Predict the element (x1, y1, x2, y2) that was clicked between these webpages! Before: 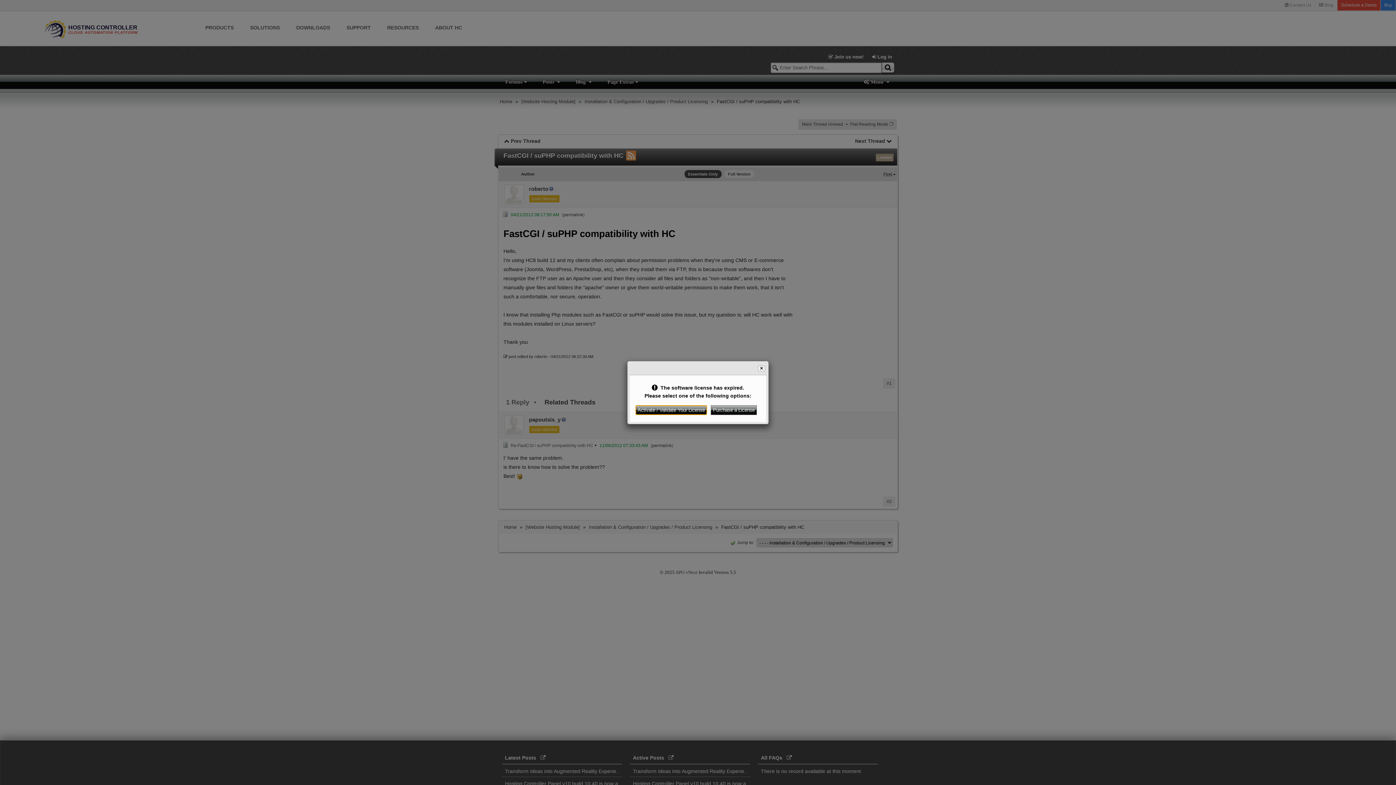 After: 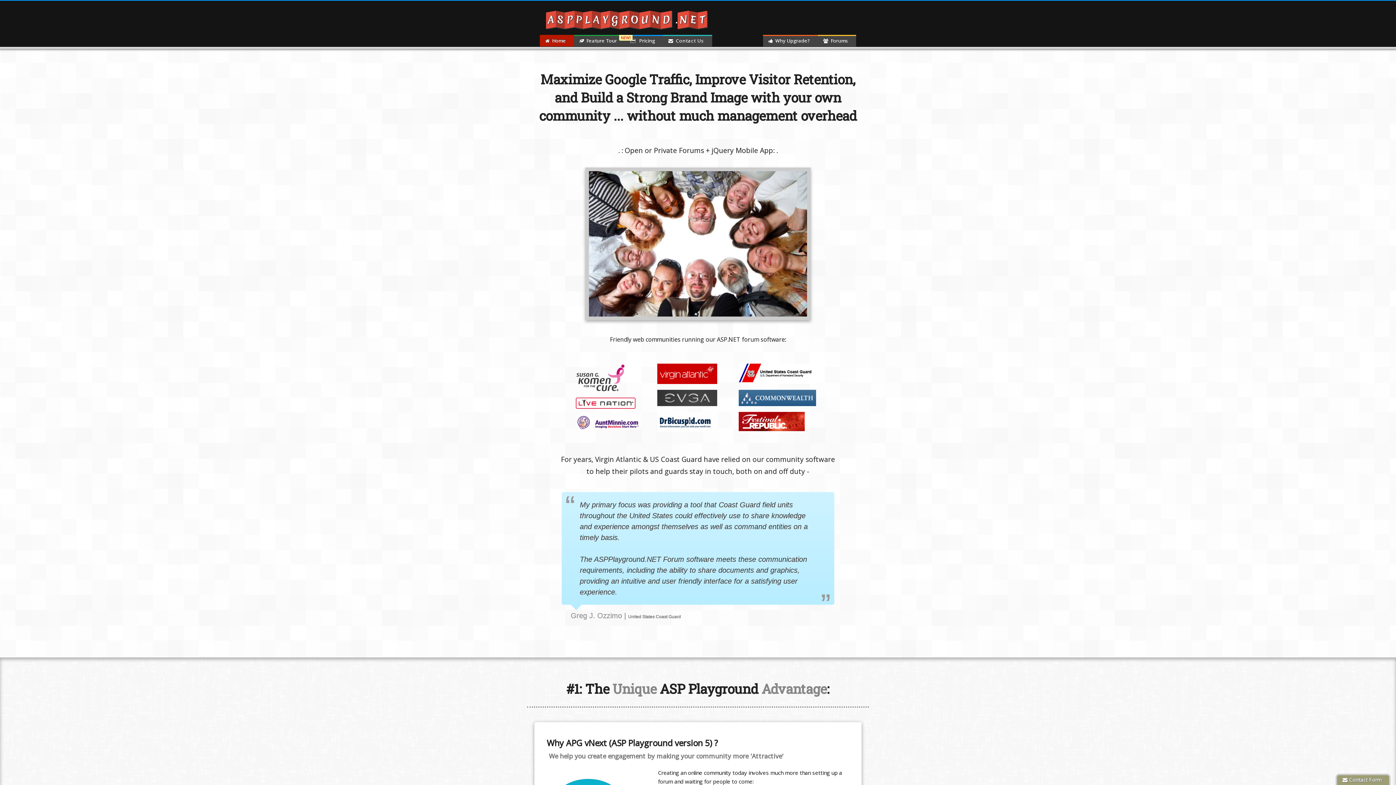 Action: bbox: (710, 405, 757, 415) label: Purchase a License